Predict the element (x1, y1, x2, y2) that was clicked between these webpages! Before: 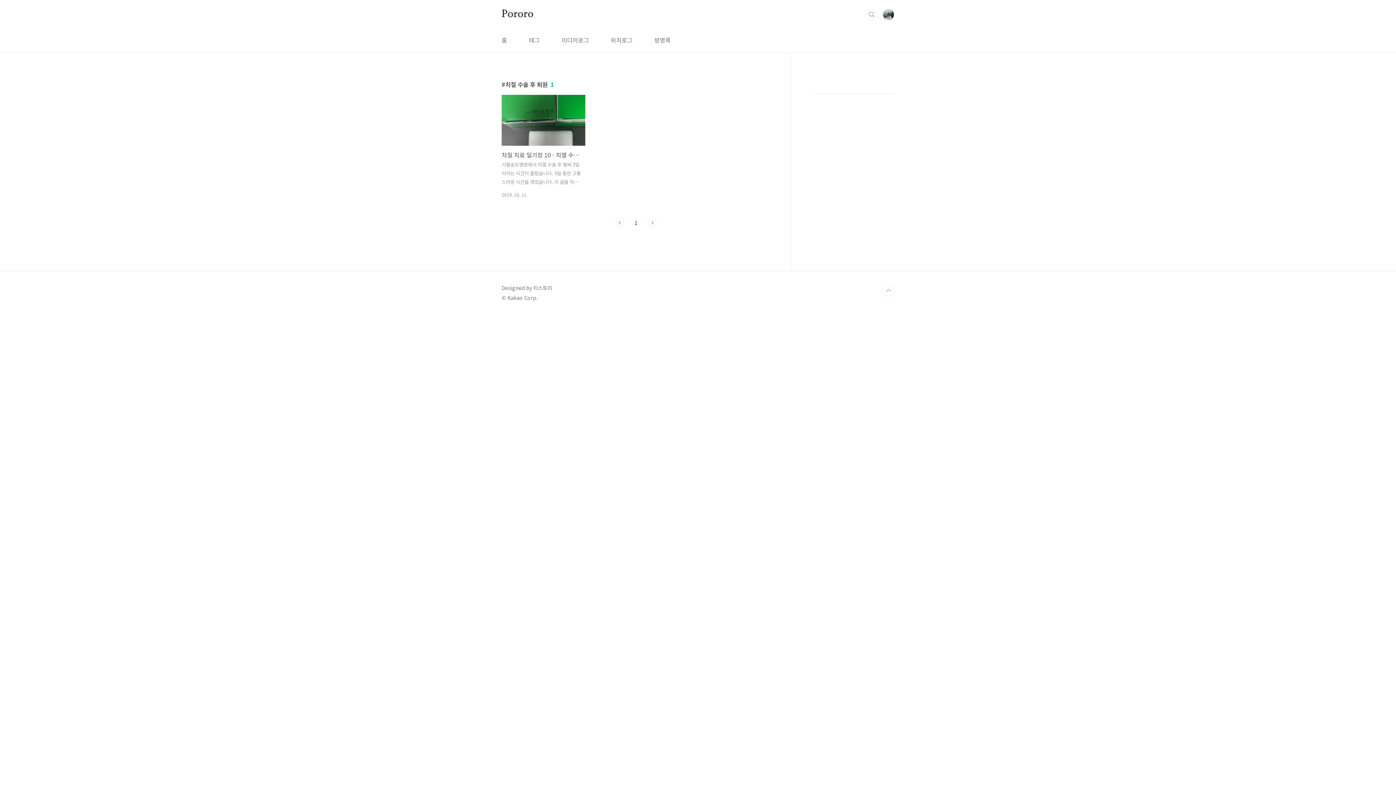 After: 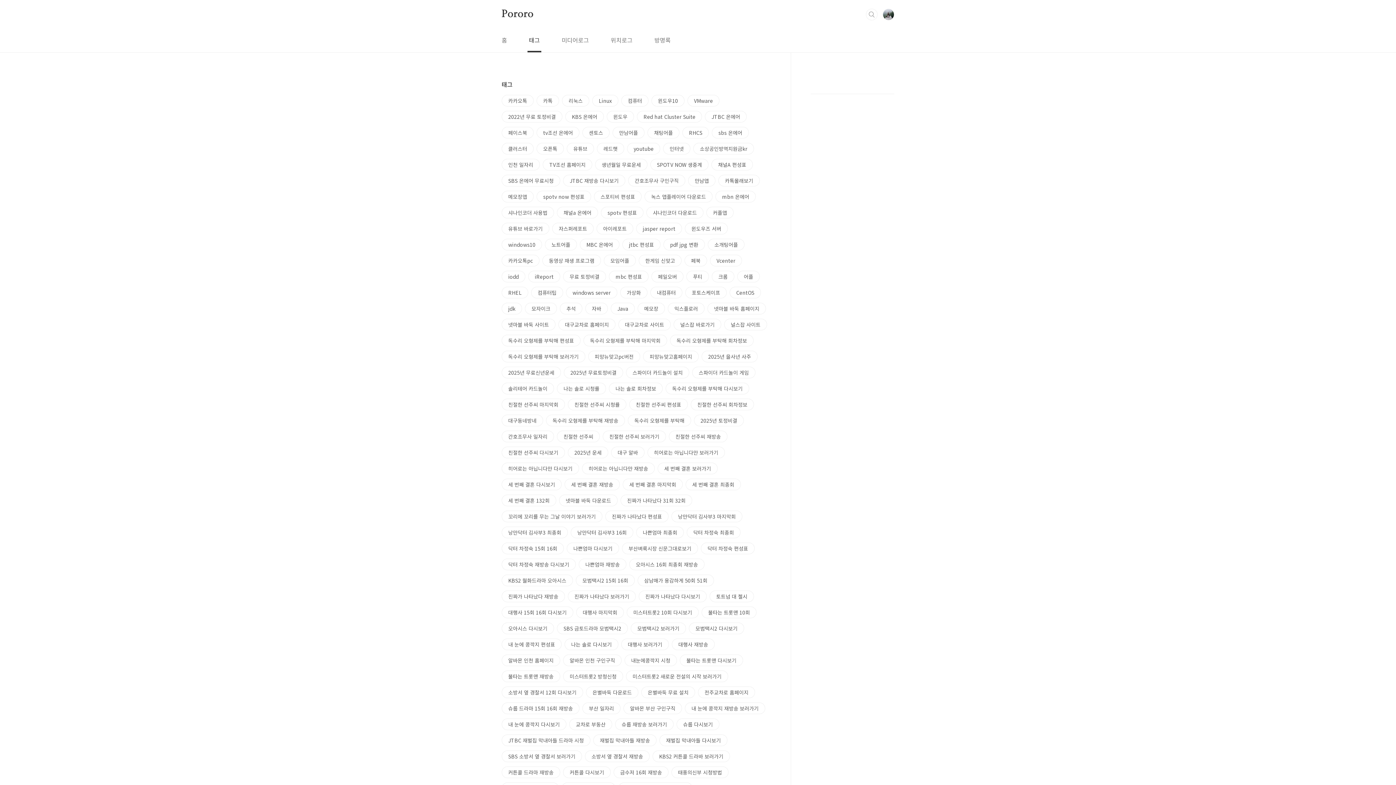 Action: bbox: (527, 28, 541, 52) label: 태그